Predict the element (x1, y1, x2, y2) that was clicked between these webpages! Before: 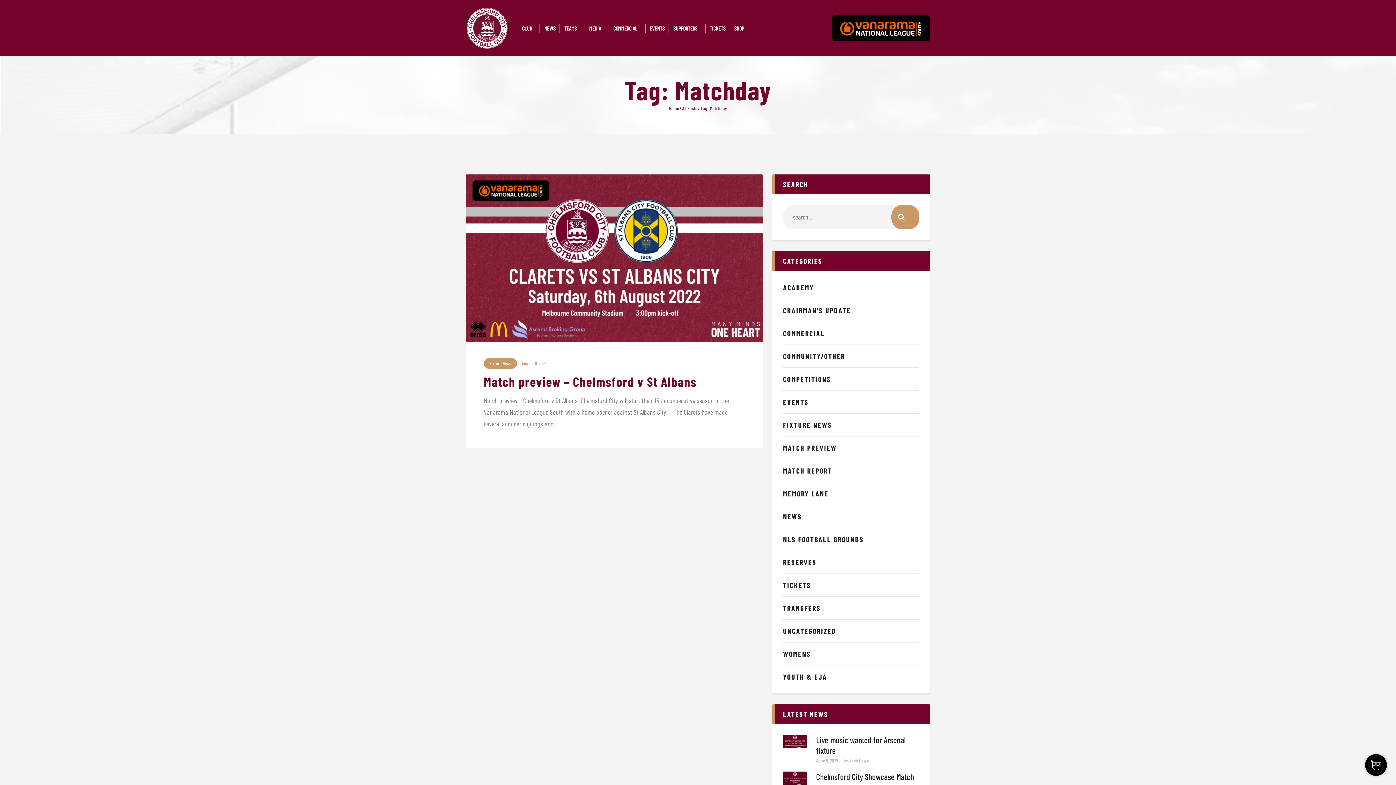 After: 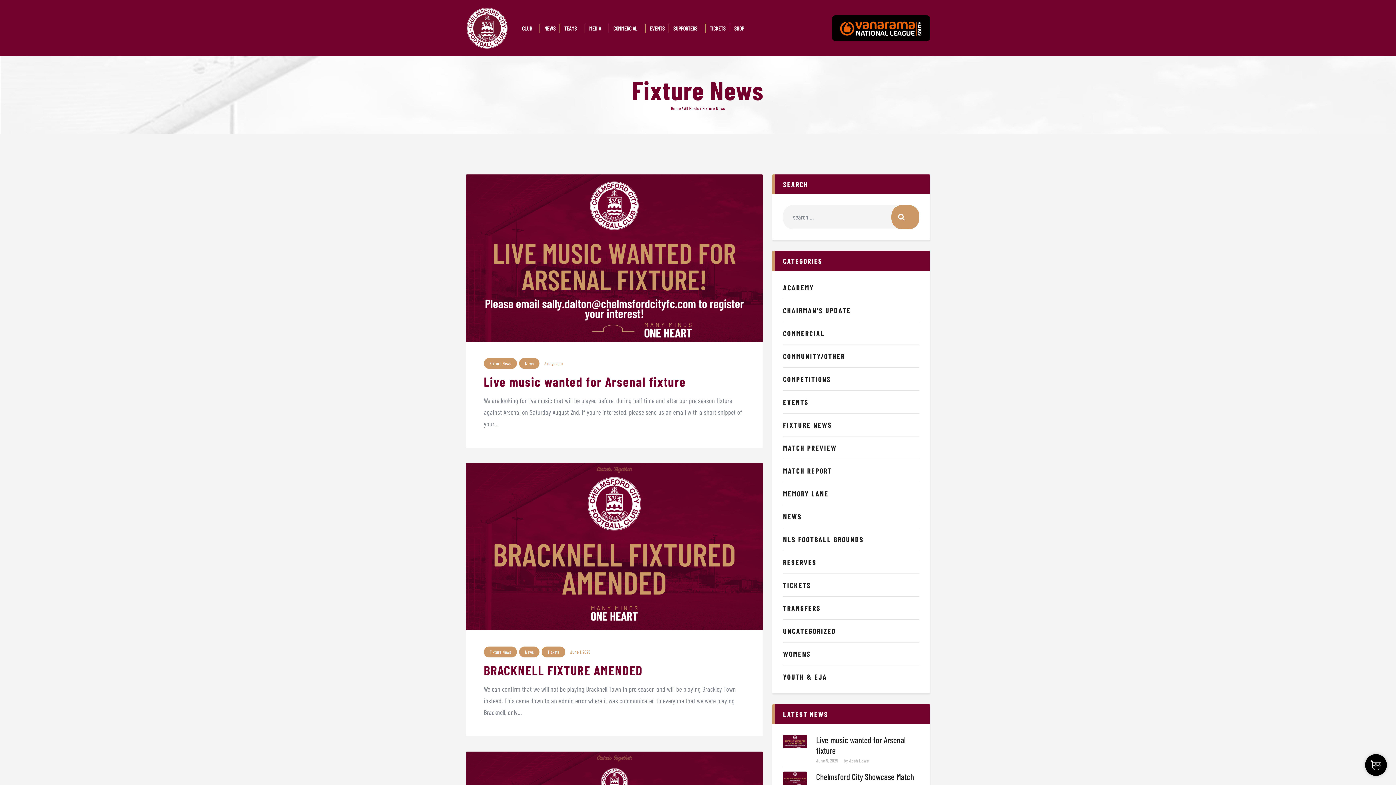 Action: label: Fixture News bbox: (484, 358, 517, 369)